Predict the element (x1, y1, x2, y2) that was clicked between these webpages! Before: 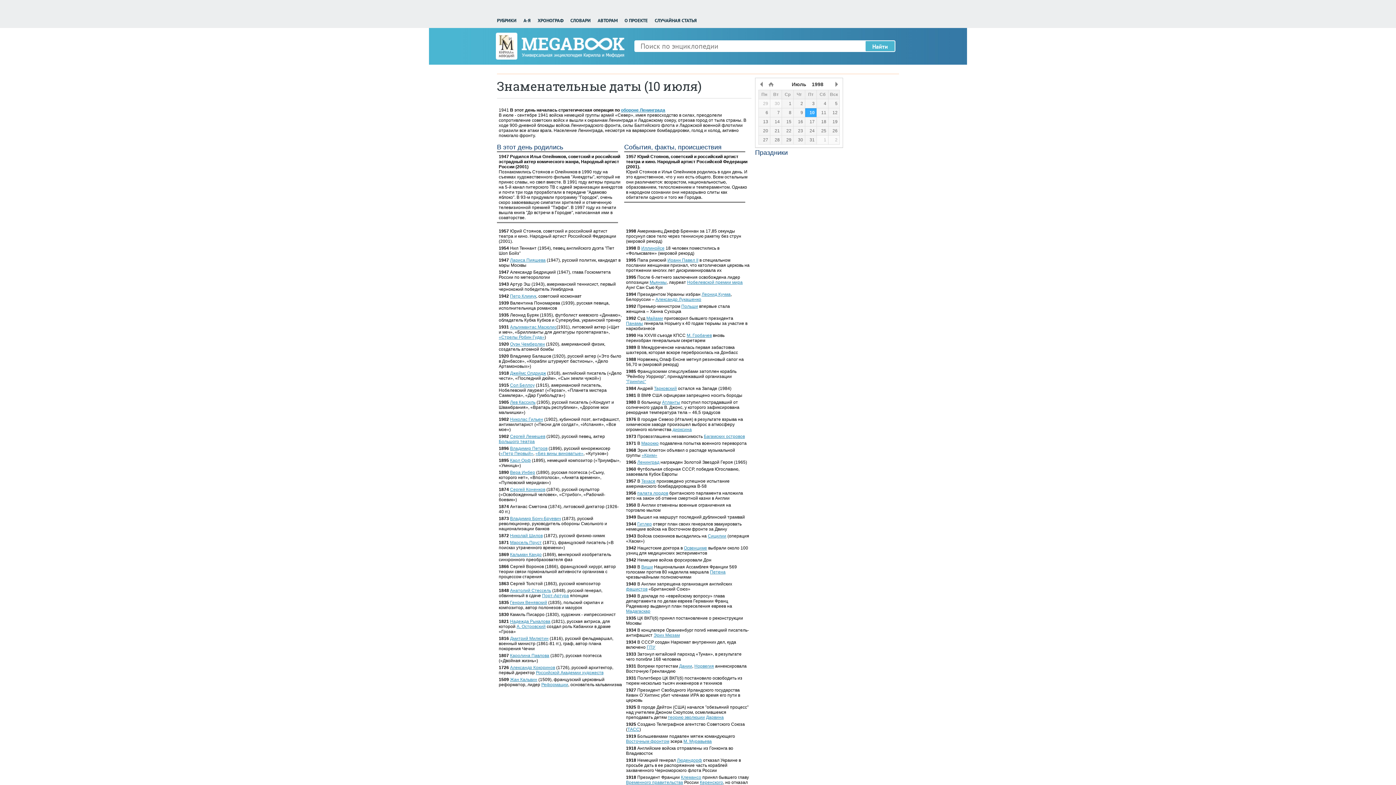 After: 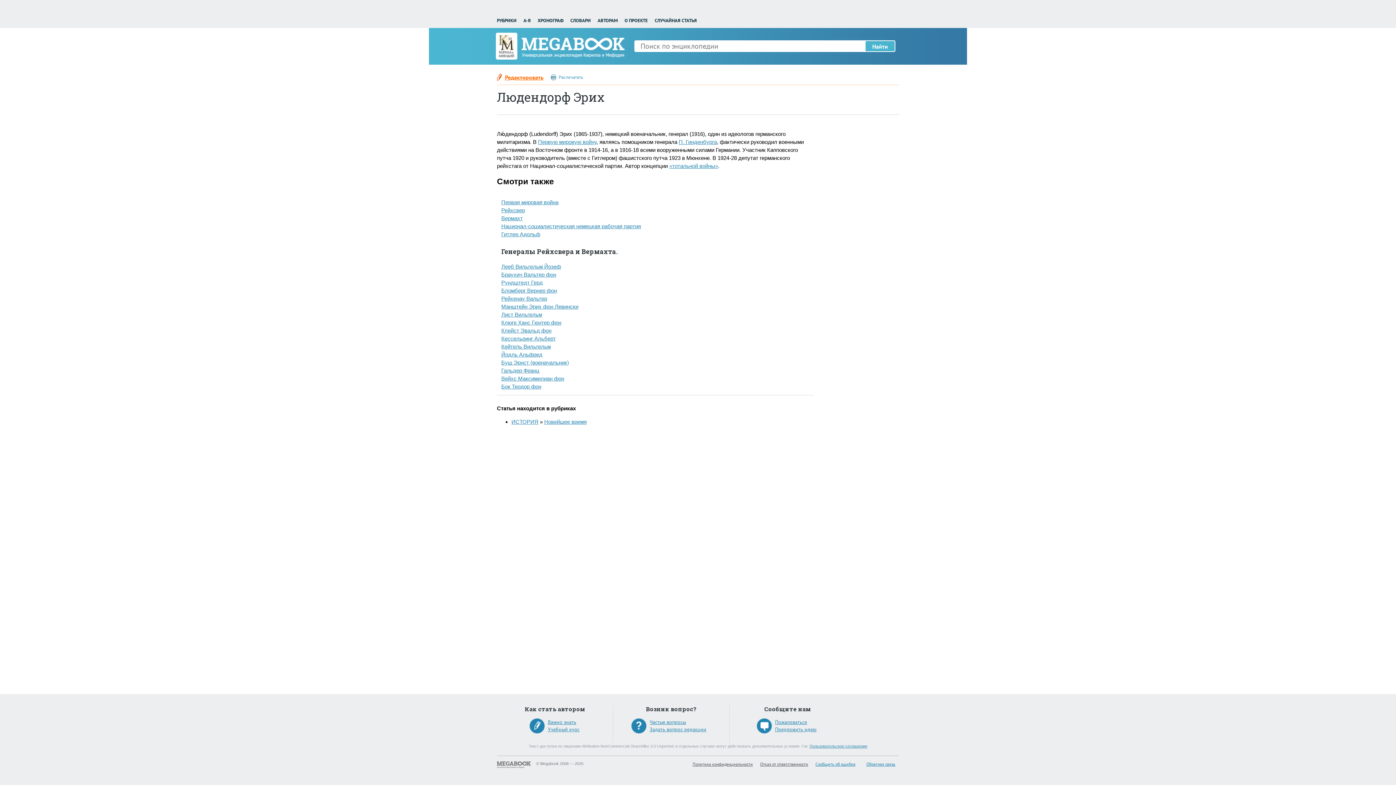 Action: label: Людендорф bbox: (677, 758, 702, 763)